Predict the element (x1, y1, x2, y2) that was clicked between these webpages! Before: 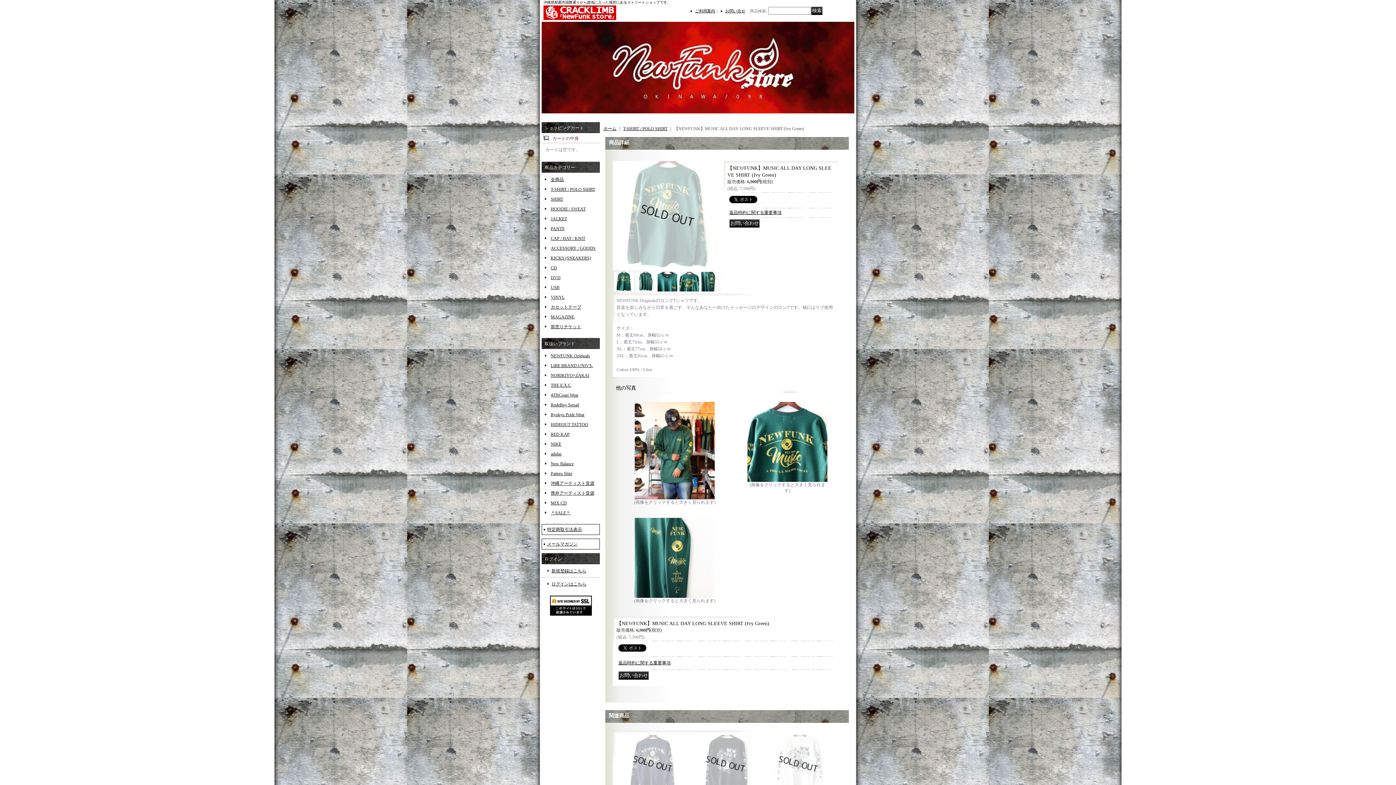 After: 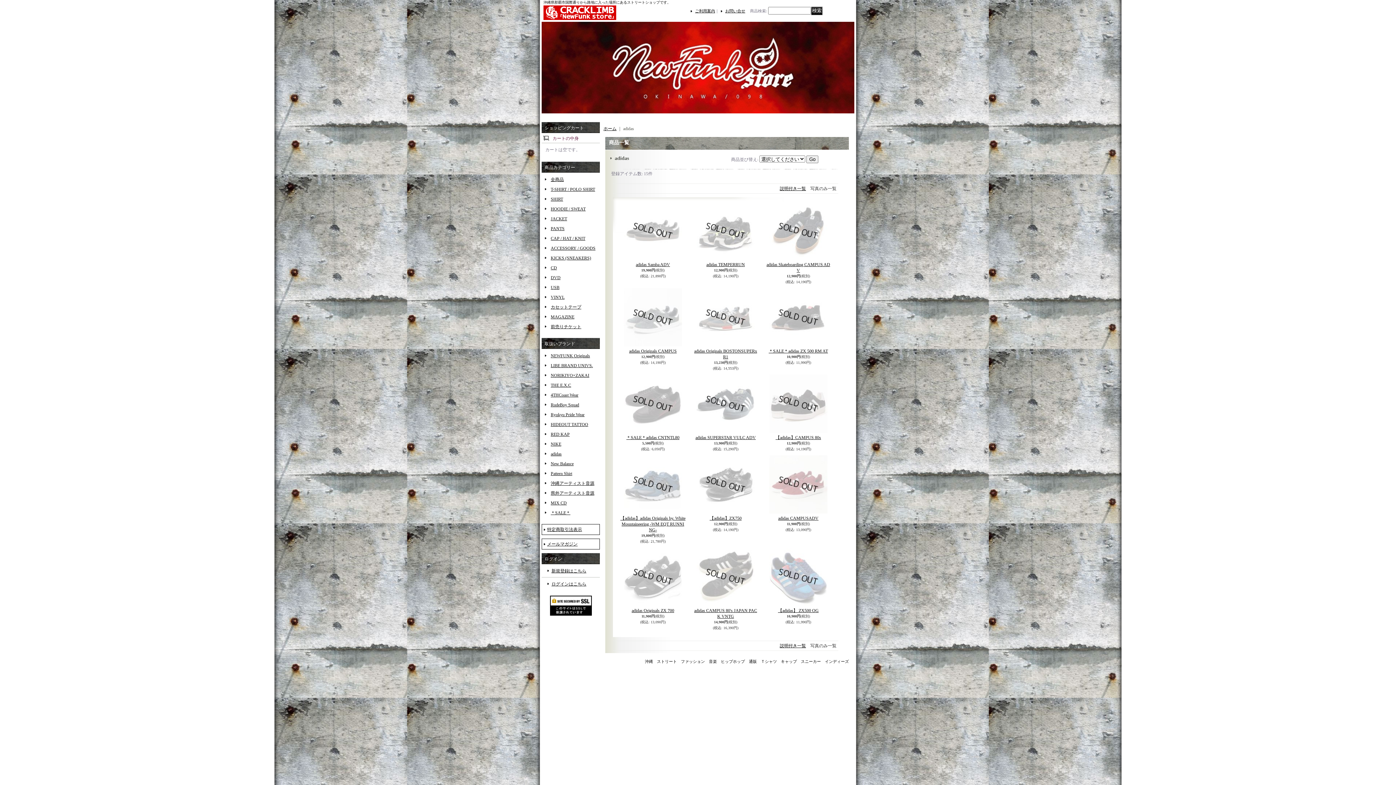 Action: bbox: (550, 451, 561, 456) label: adidas